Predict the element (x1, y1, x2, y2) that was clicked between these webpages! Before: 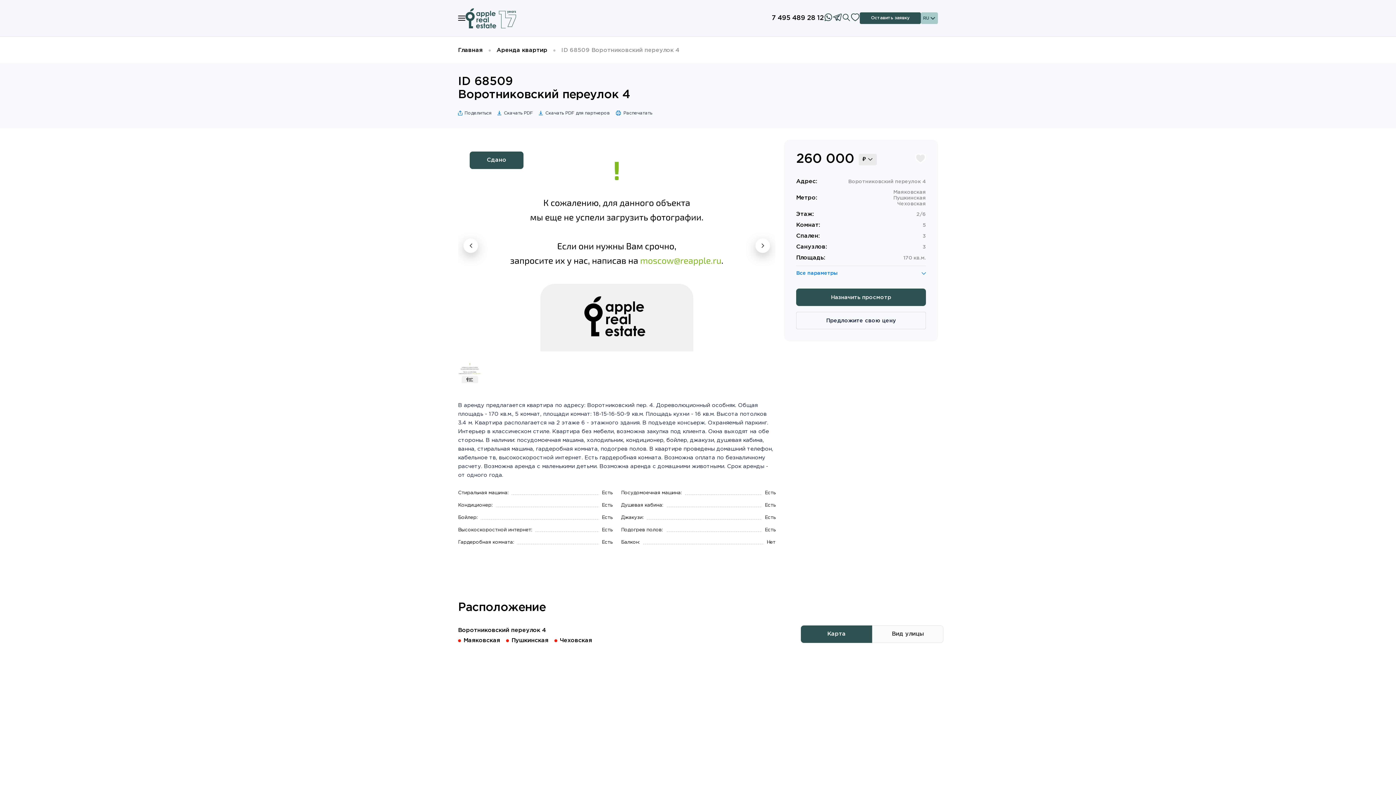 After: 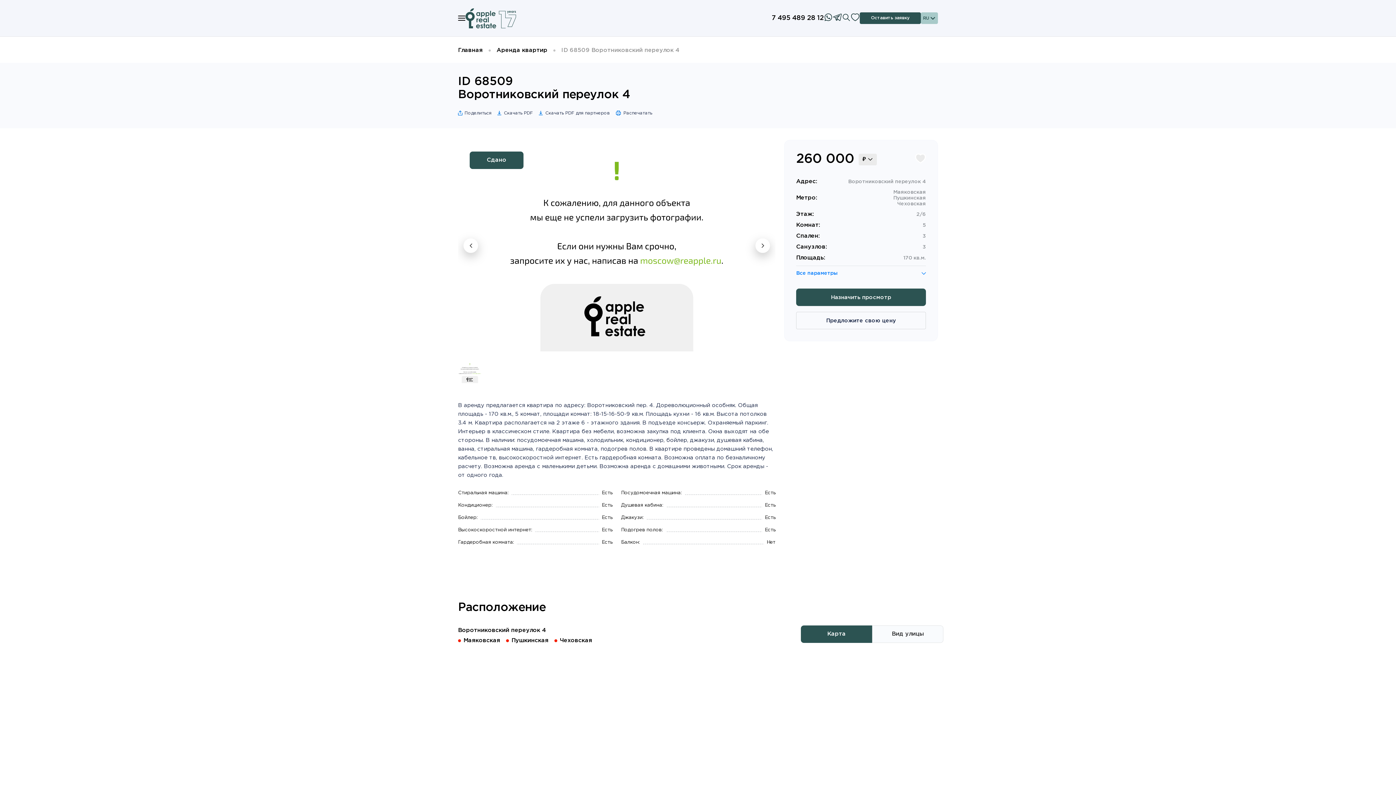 Action: bbox: (833, 12, 842, 23)